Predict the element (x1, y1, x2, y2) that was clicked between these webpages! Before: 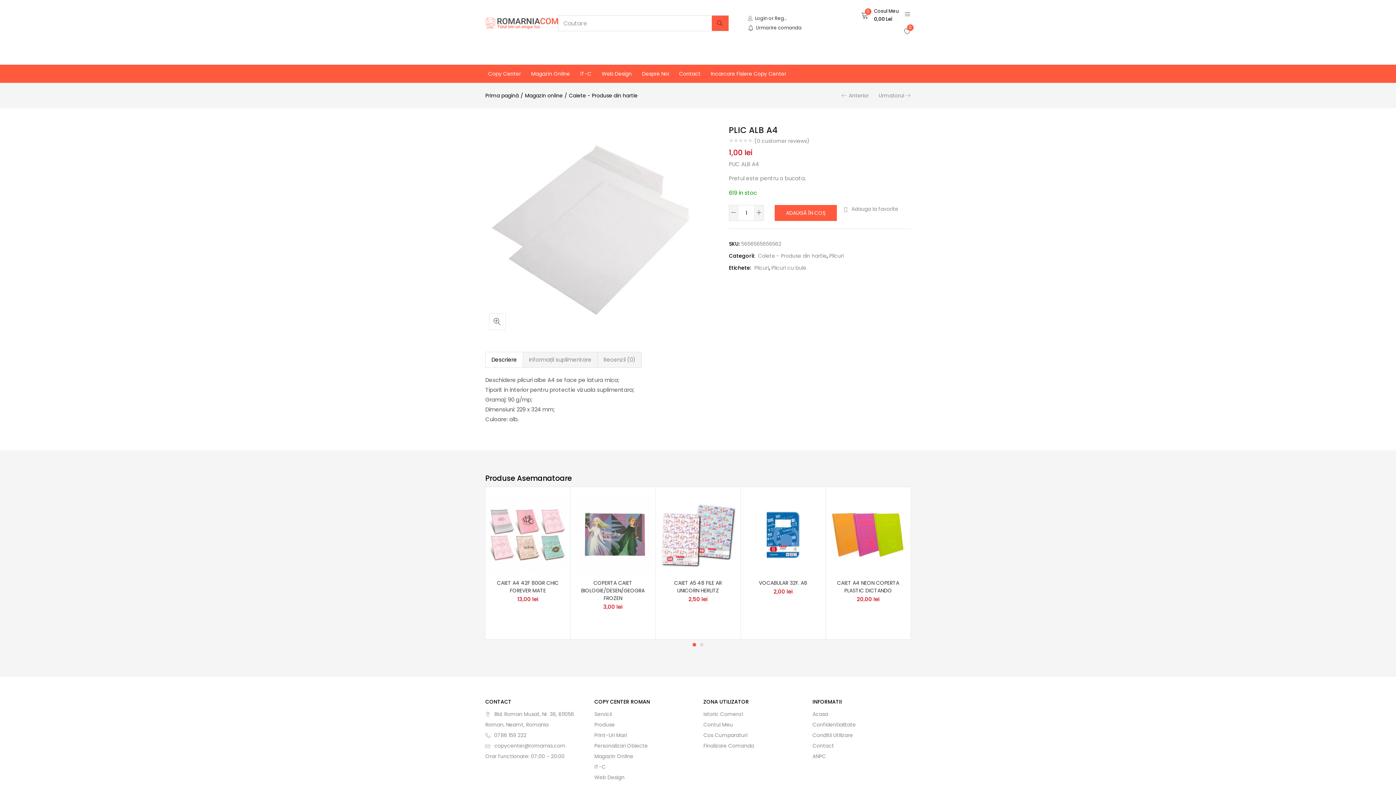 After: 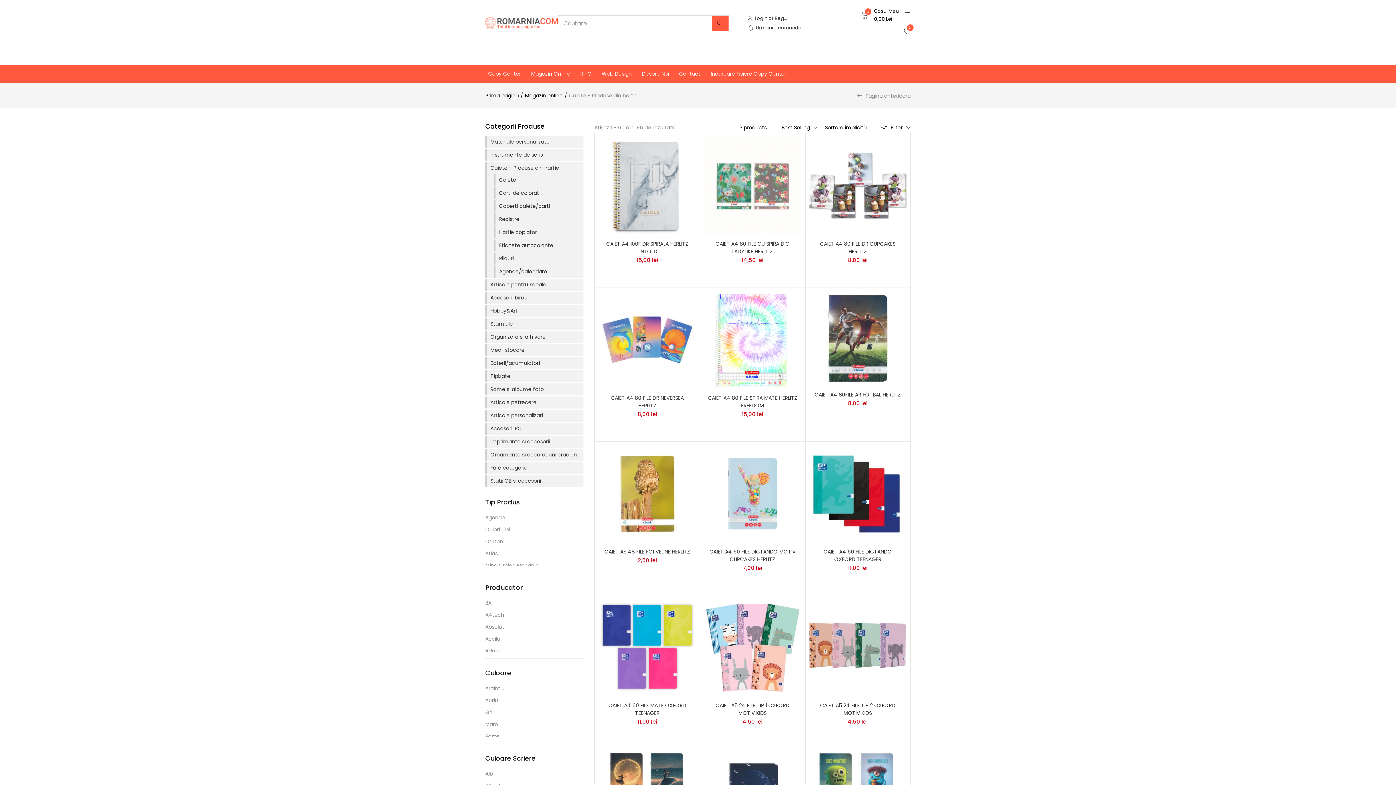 Action: label: Caiete - Produse din hartie bbox: (569, 92, 637, 99)